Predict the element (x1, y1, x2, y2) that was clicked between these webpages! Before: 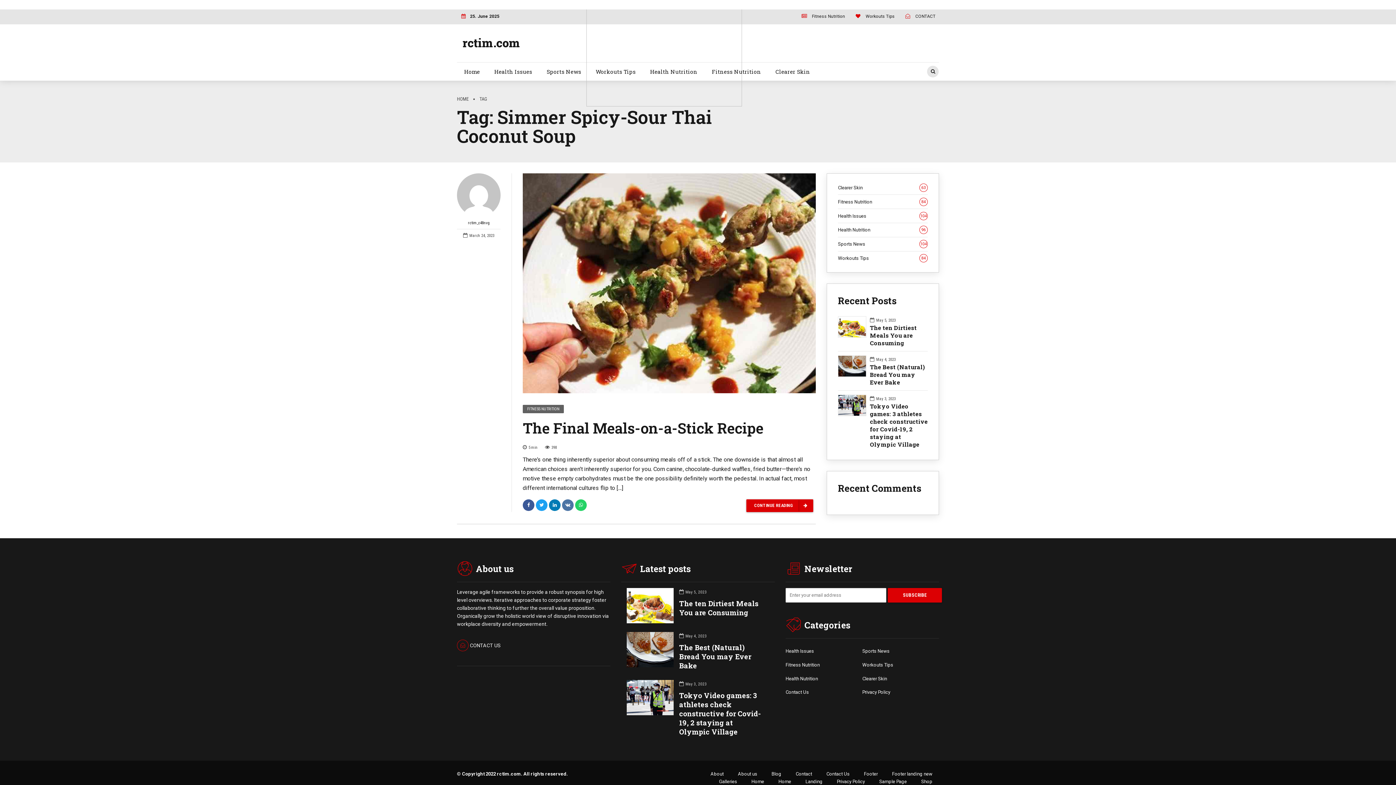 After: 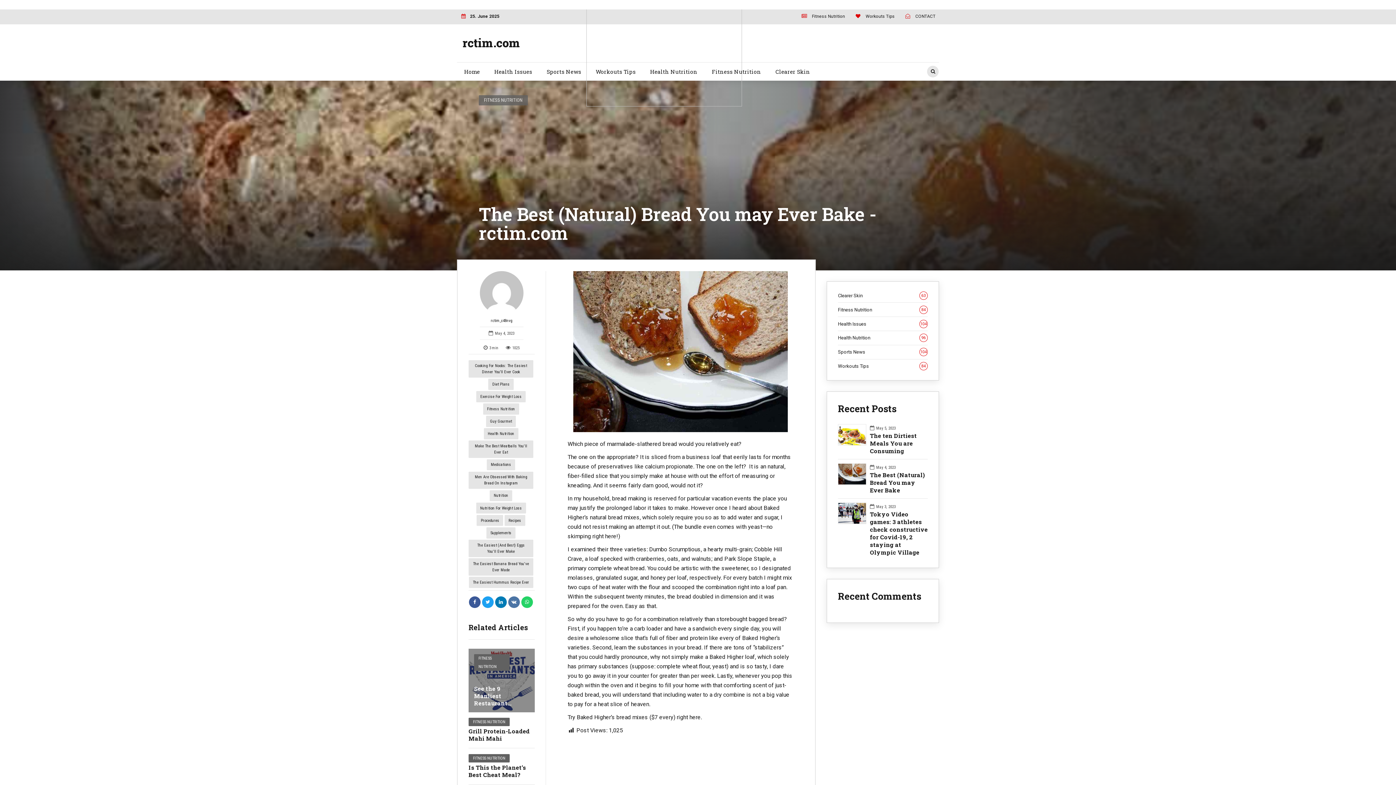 Action: bbox: (679, 643, 751, 670) label: The Best (Natural) Bread You may Ever Bake